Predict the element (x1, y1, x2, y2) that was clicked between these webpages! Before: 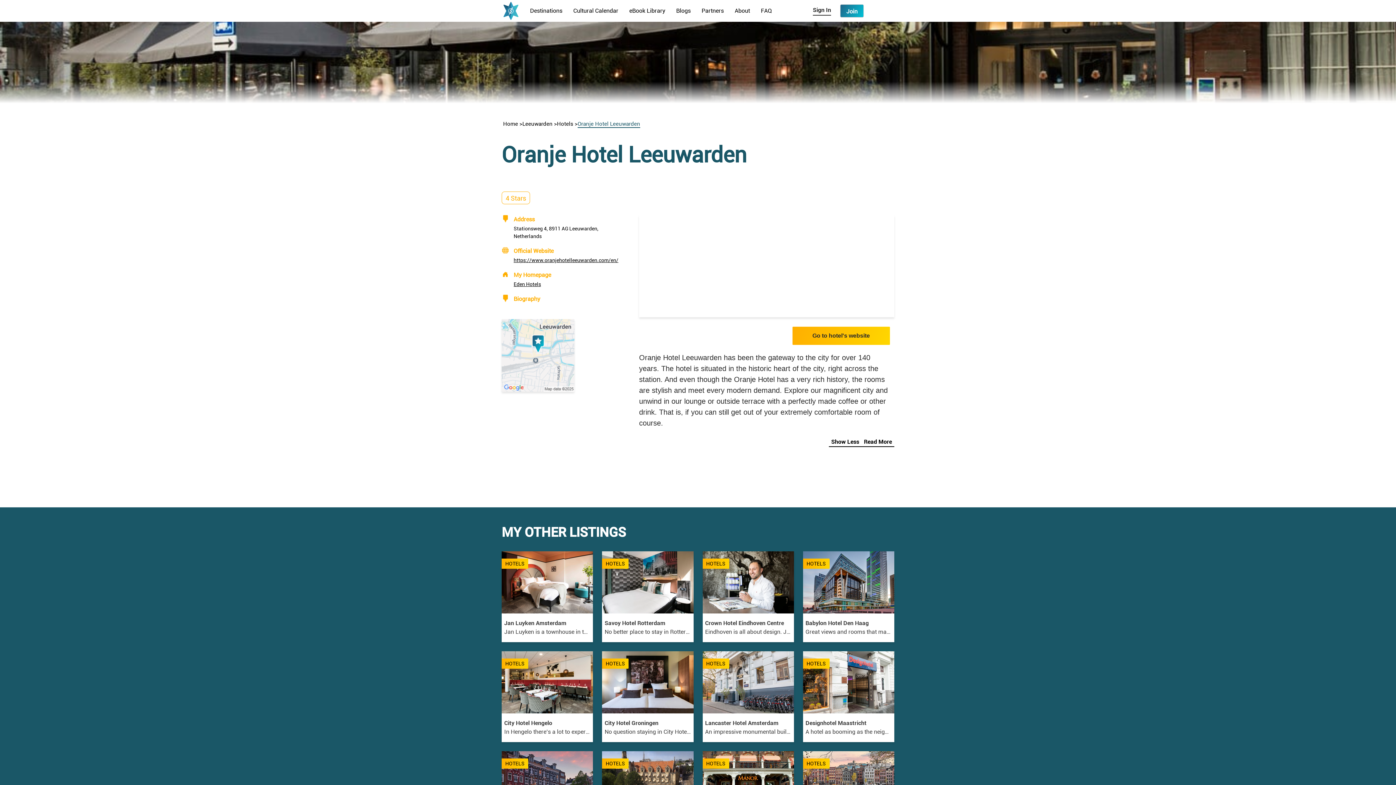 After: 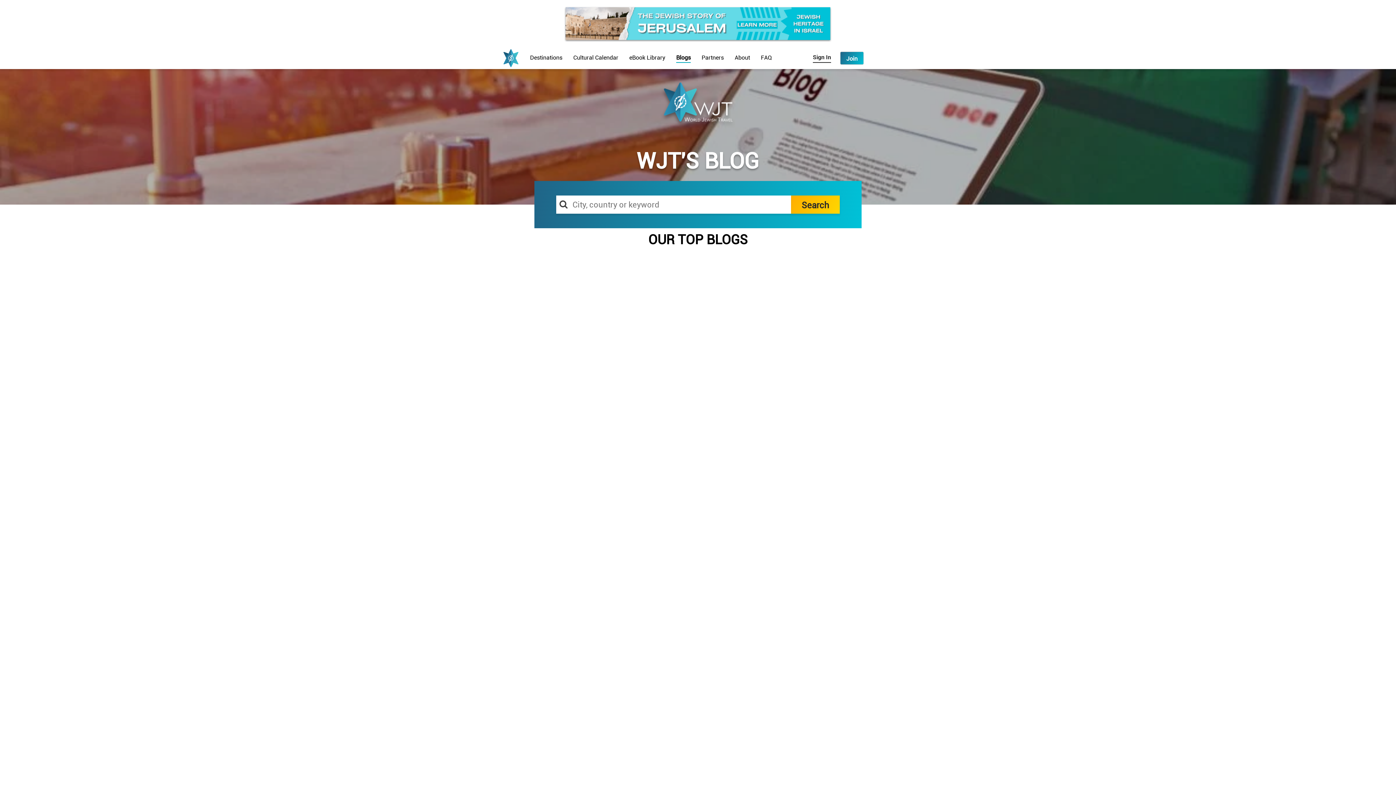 Action: label: Blogs bbox: (676, 6, 690, 15)